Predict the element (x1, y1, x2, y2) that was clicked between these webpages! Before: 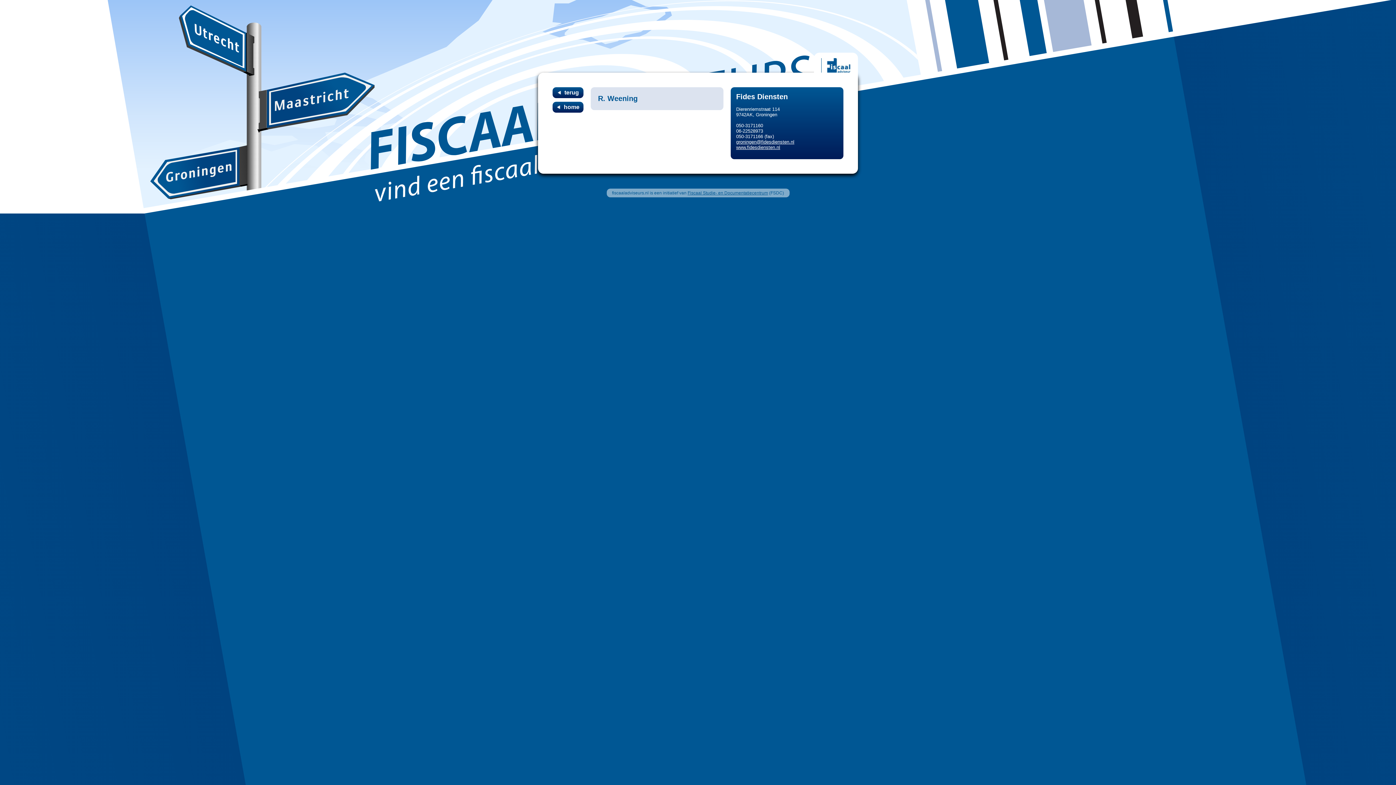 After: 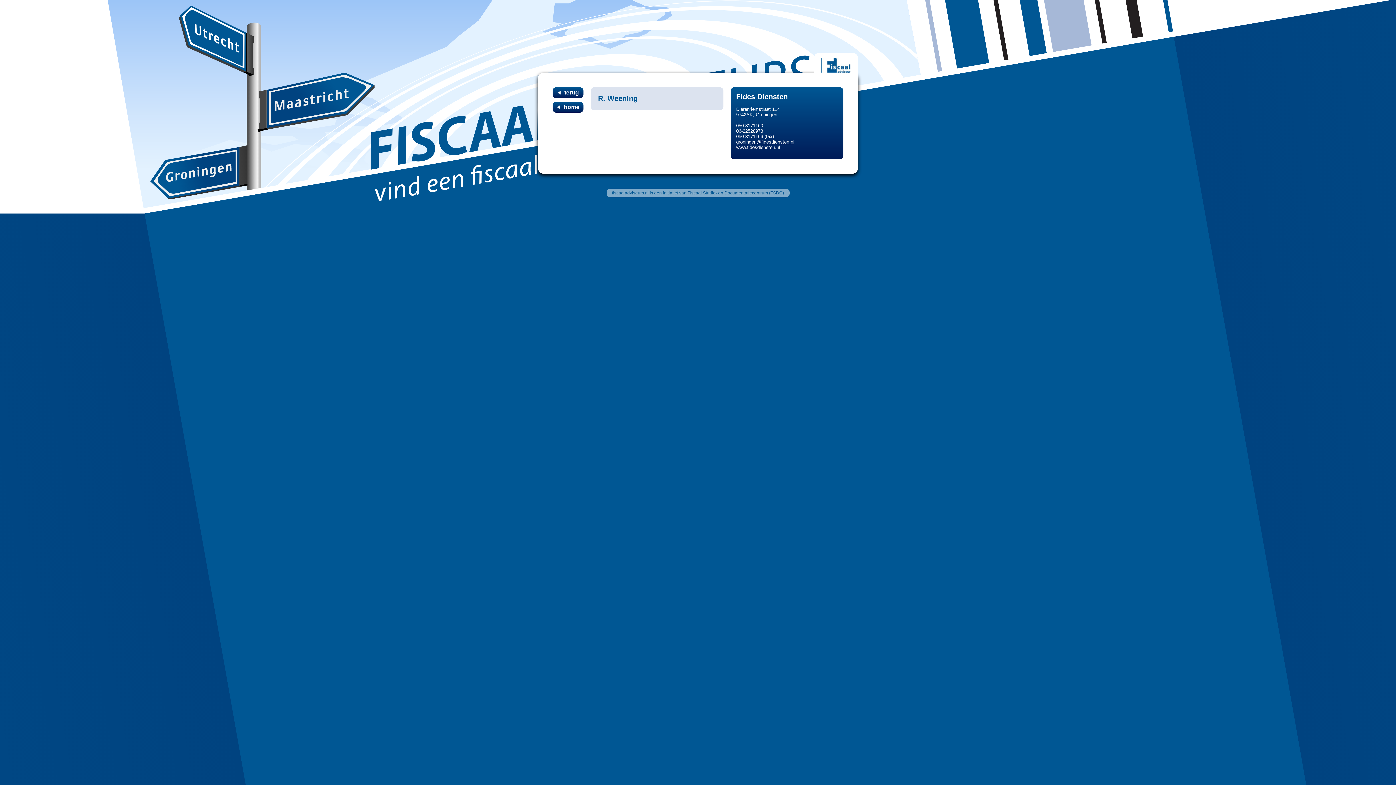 Action: bbox: (736, 144, 780, 150) label: www.fidesdiensten.nl